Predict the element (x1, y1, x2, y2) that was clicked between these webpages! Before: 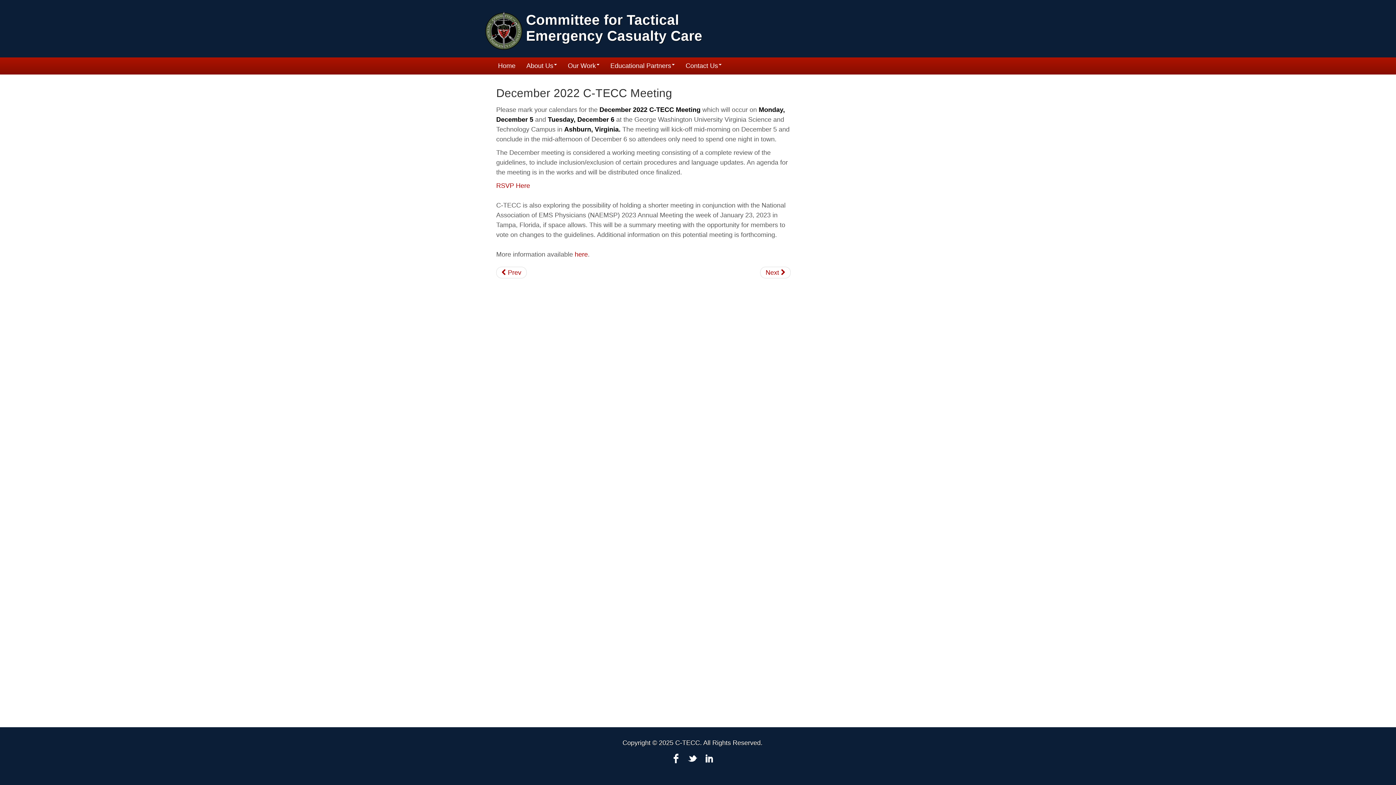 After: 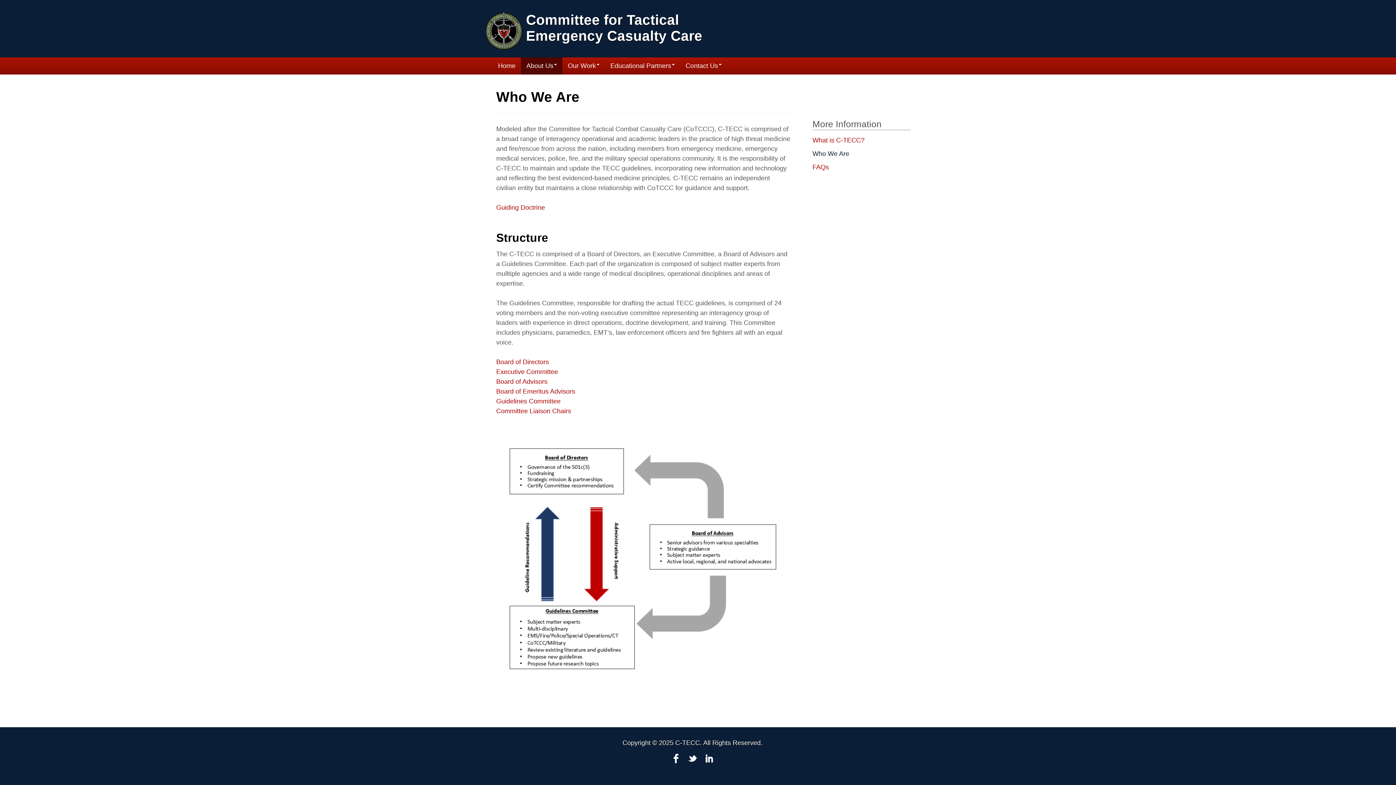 Action: bbox: (521, 57, 562, 74) label: About Us